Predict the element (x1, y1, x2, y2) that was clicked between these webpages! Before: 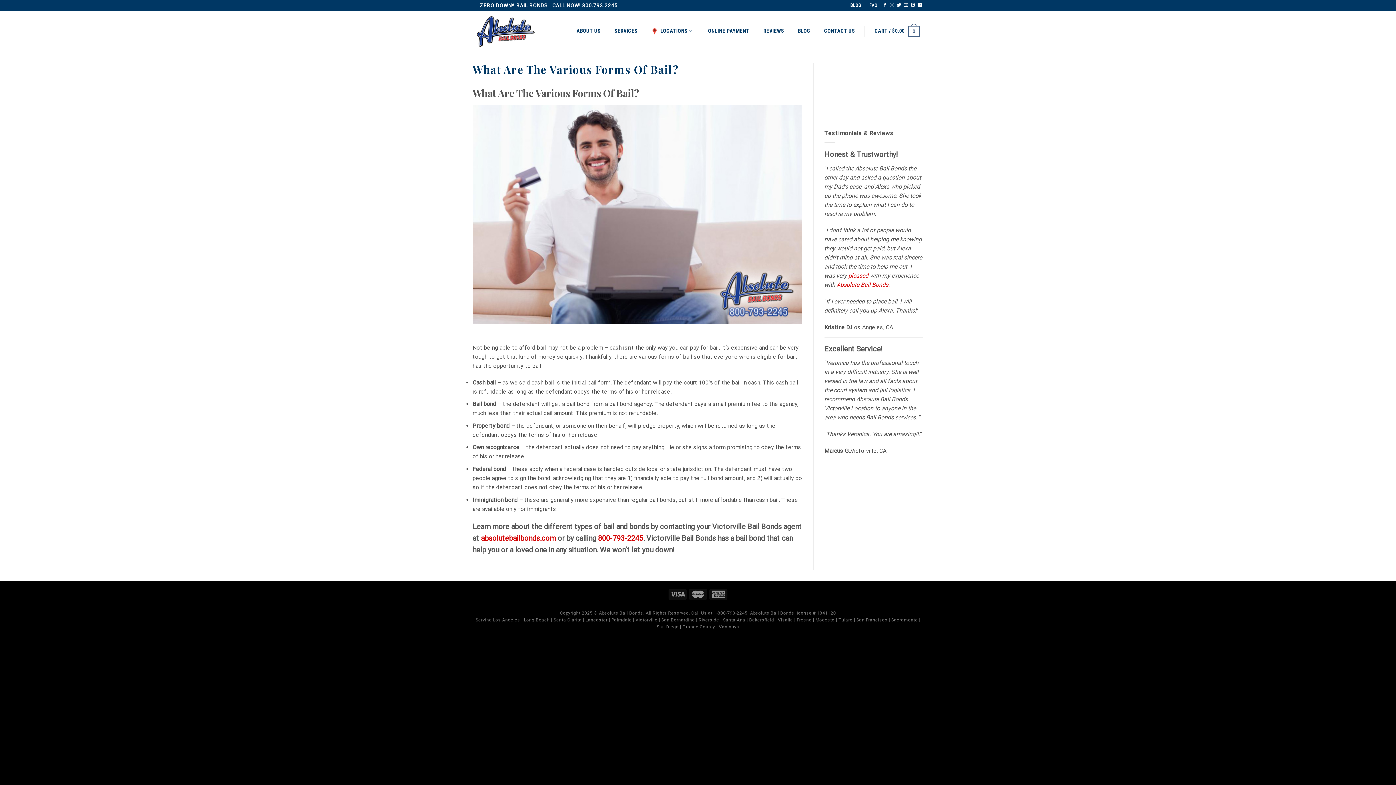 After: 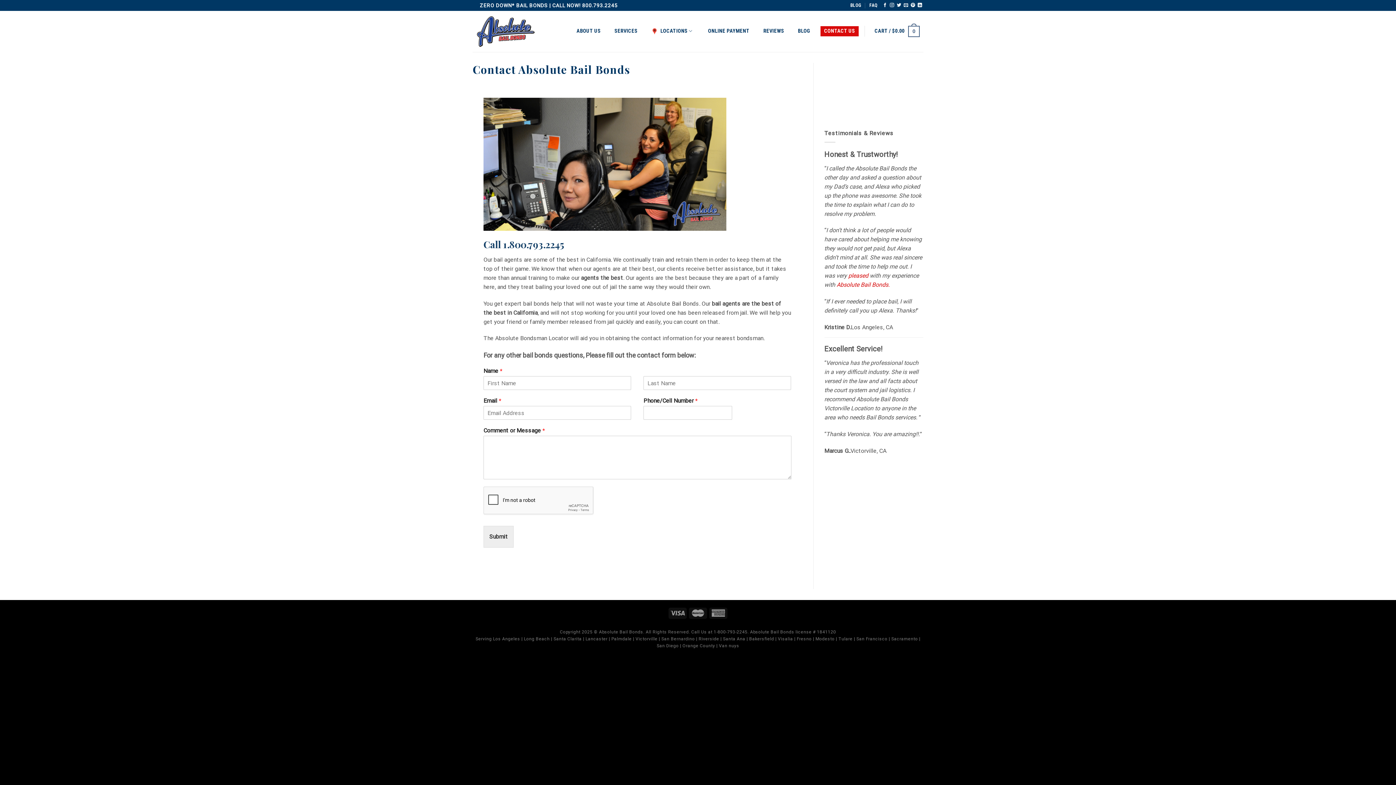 Action: bbox: (820, 26, 858, 36) label: CONTACT US